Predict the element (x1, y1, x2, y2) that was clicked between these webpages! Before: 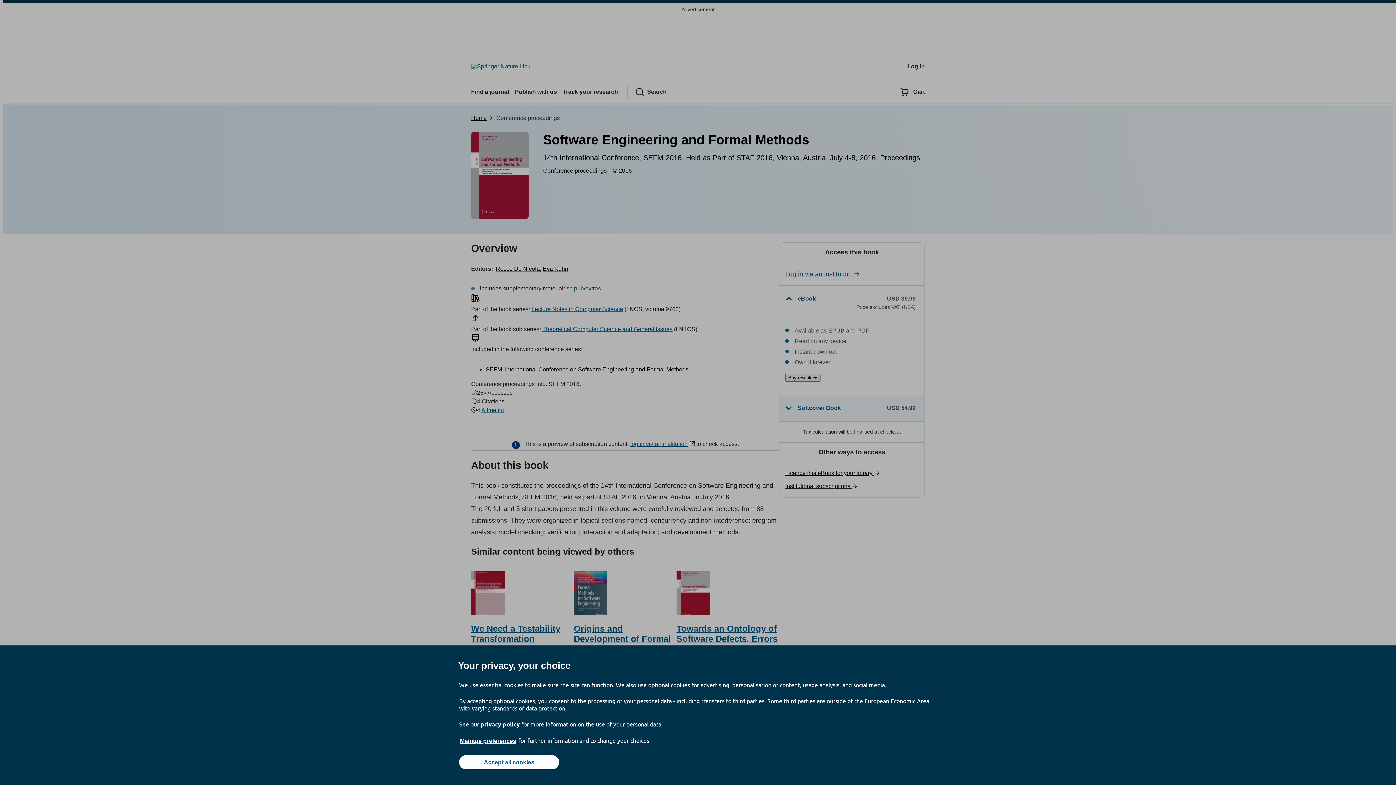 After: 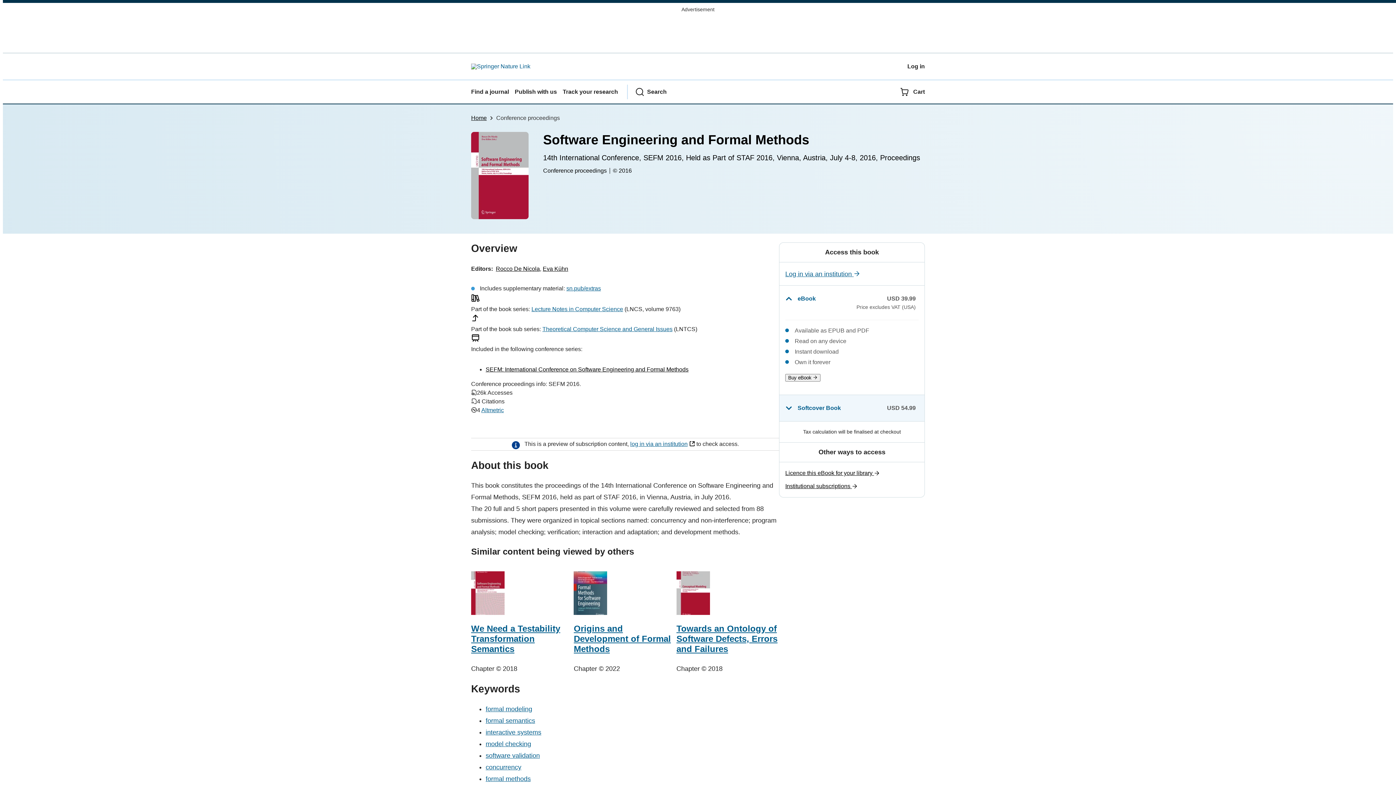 Action: label: Accept all cookies bbox: (459, 755, 559, 769)